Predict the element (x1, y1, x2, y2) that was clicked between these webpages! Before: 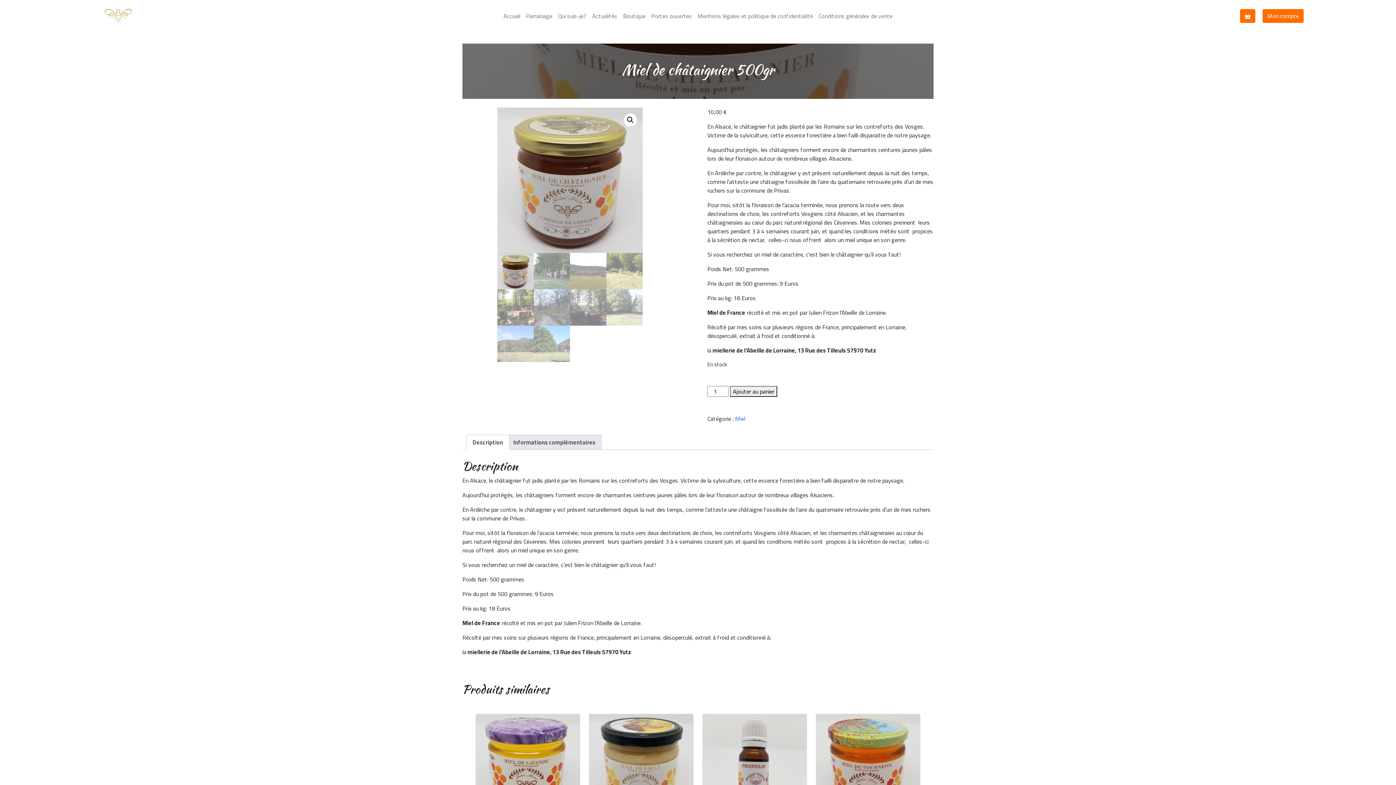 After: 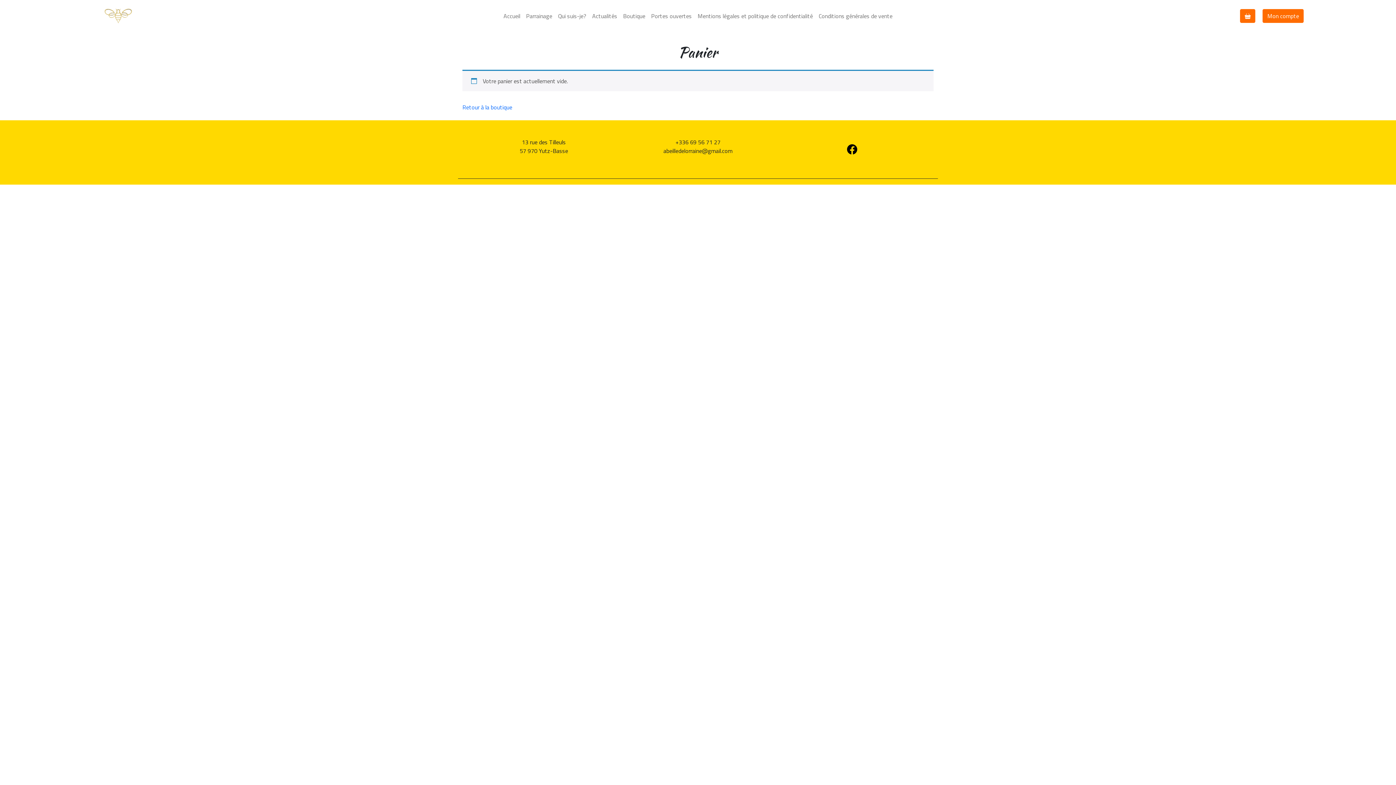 Action: bbox: (1240, 9, 1255, 22)